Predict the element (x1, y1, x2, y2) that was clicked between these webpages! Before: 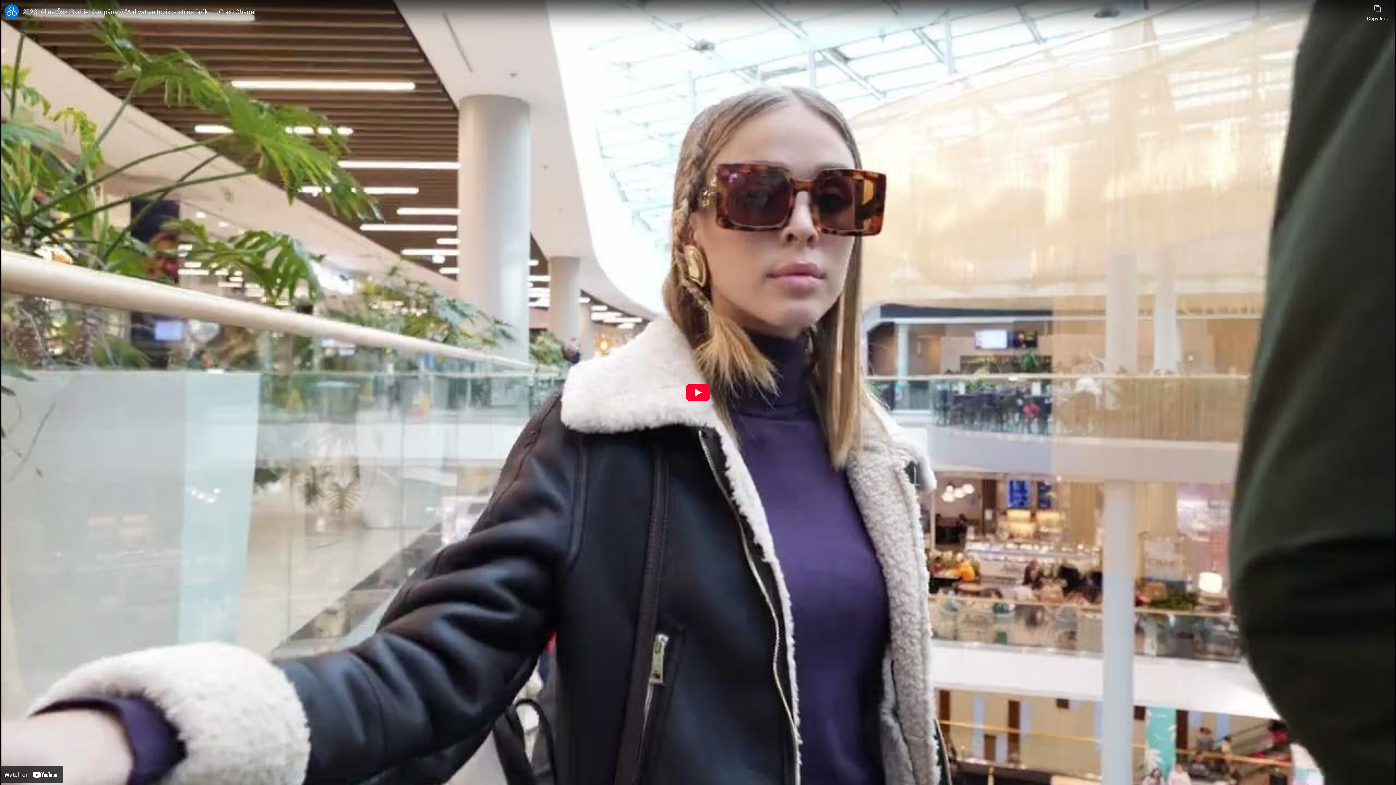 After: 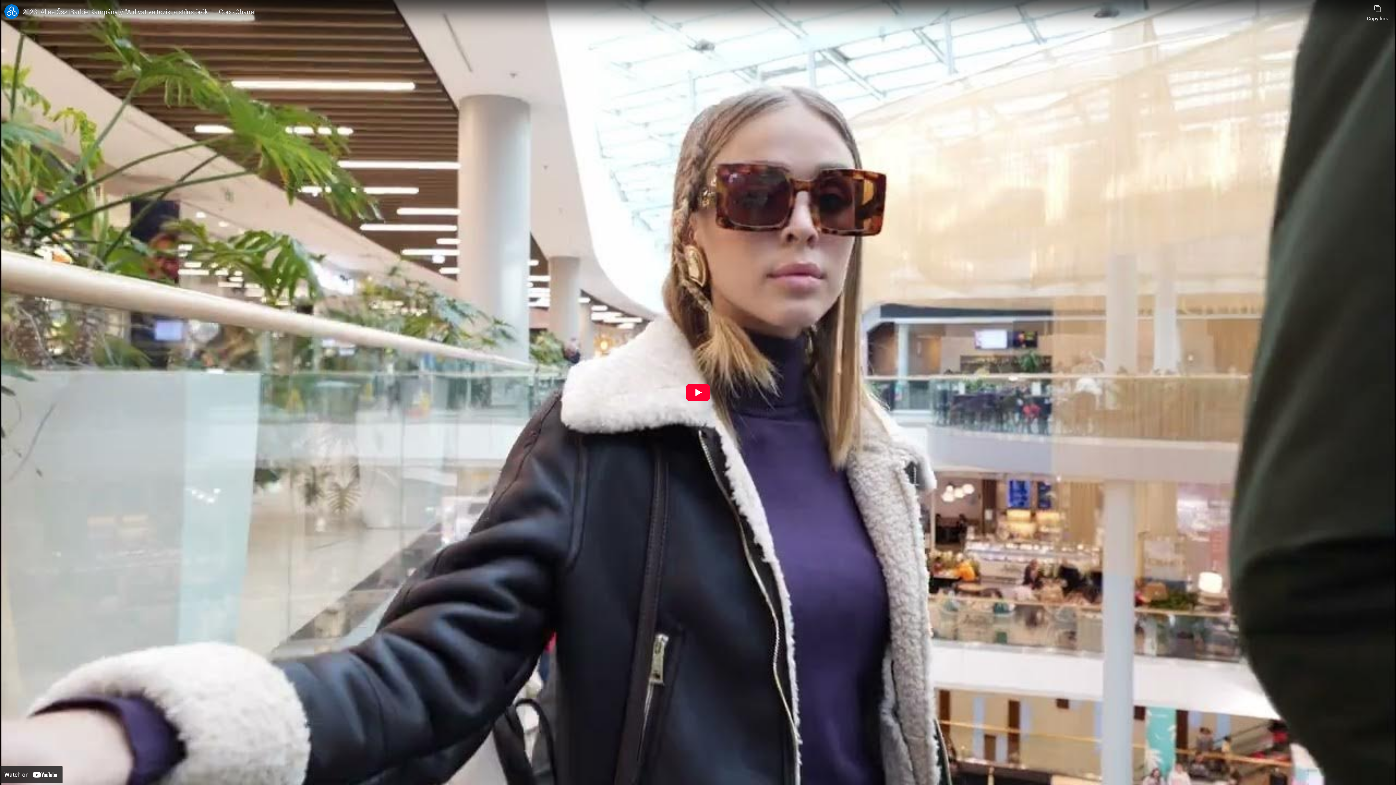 Action: label: Watch on YouTube bbox: (0, 766, 62, 783)